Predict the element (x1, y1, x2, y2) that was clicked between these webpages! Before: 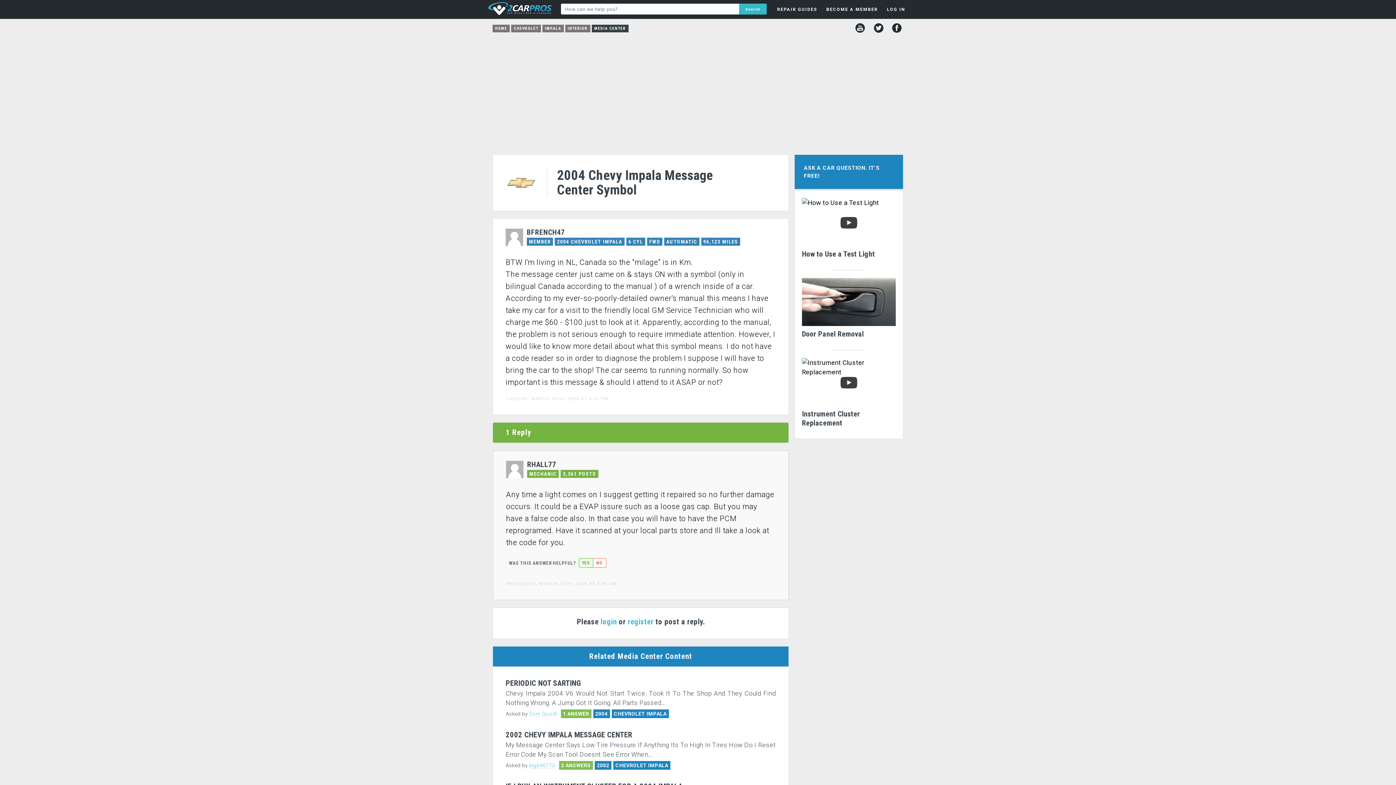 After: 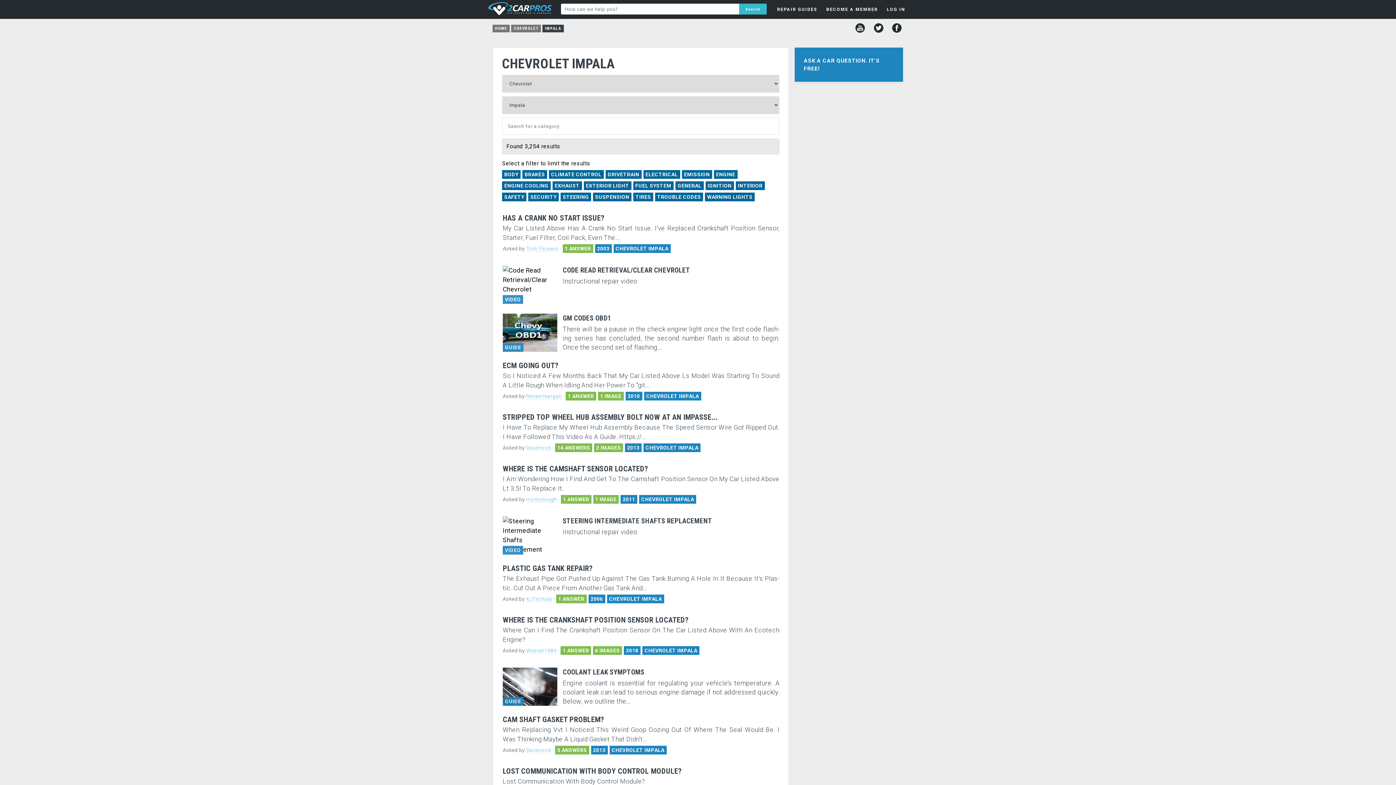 Action: bbox: (614, 711, 666, 717) label: CHEVROLET IMPALA